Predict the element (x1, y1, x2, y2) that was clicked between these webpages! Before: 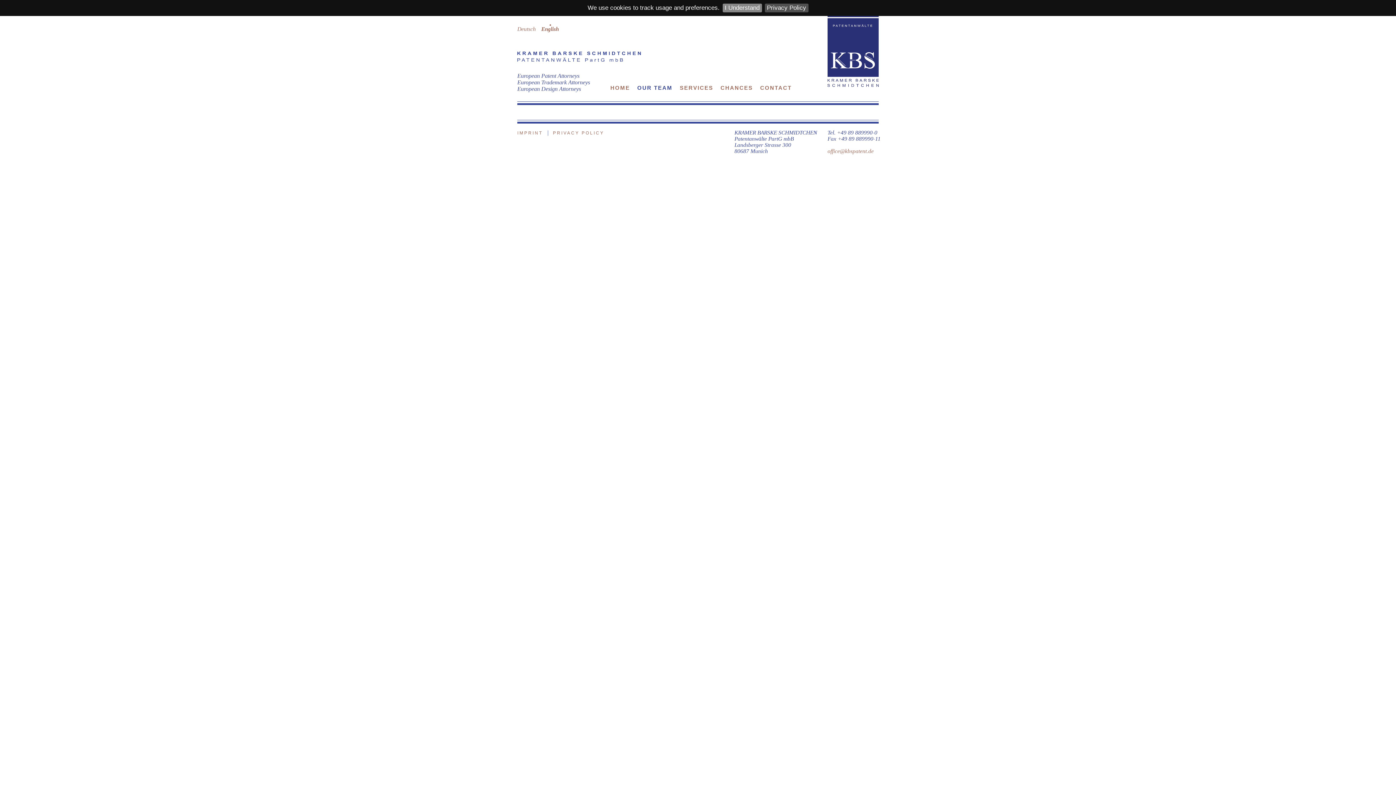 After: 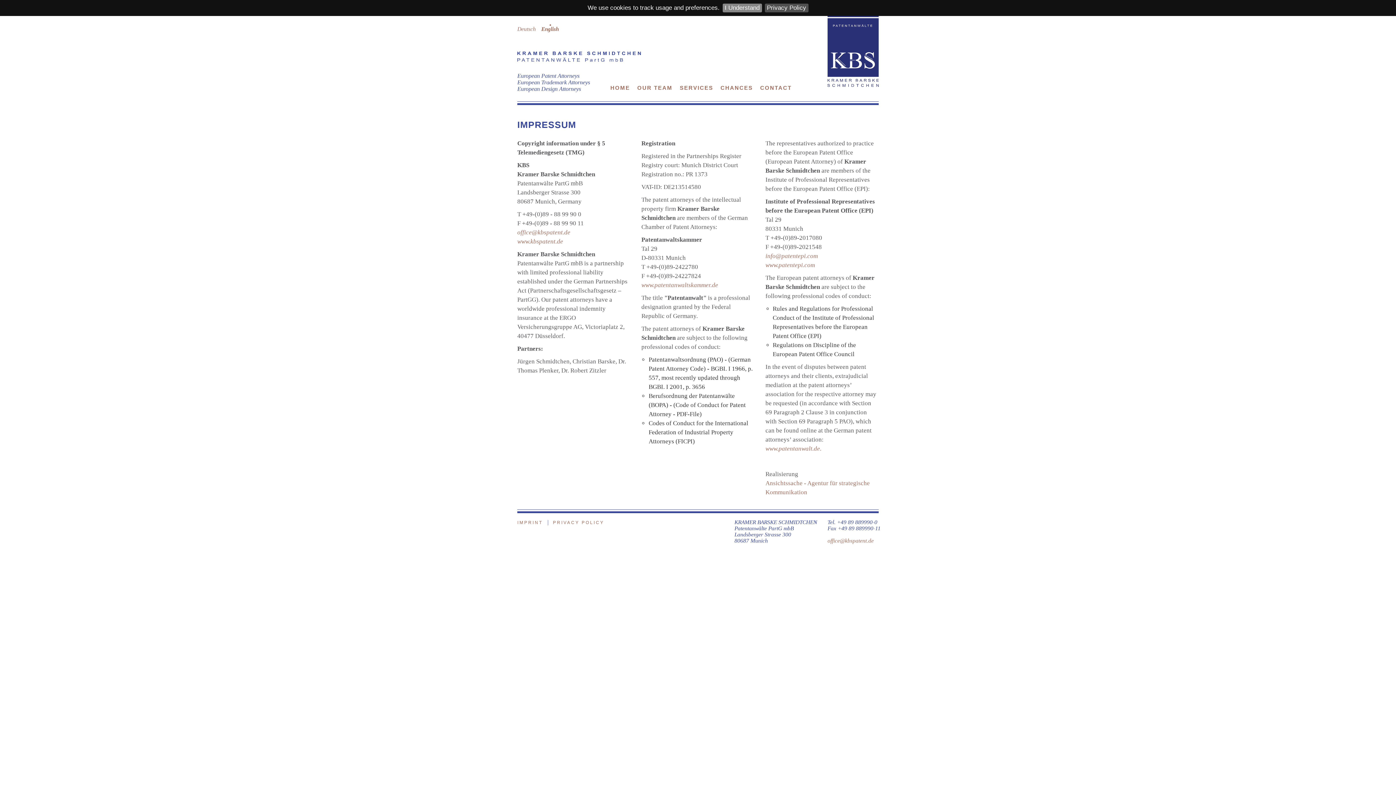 Action: bbox: (517, 130, 542, 135) label: IMPRINT